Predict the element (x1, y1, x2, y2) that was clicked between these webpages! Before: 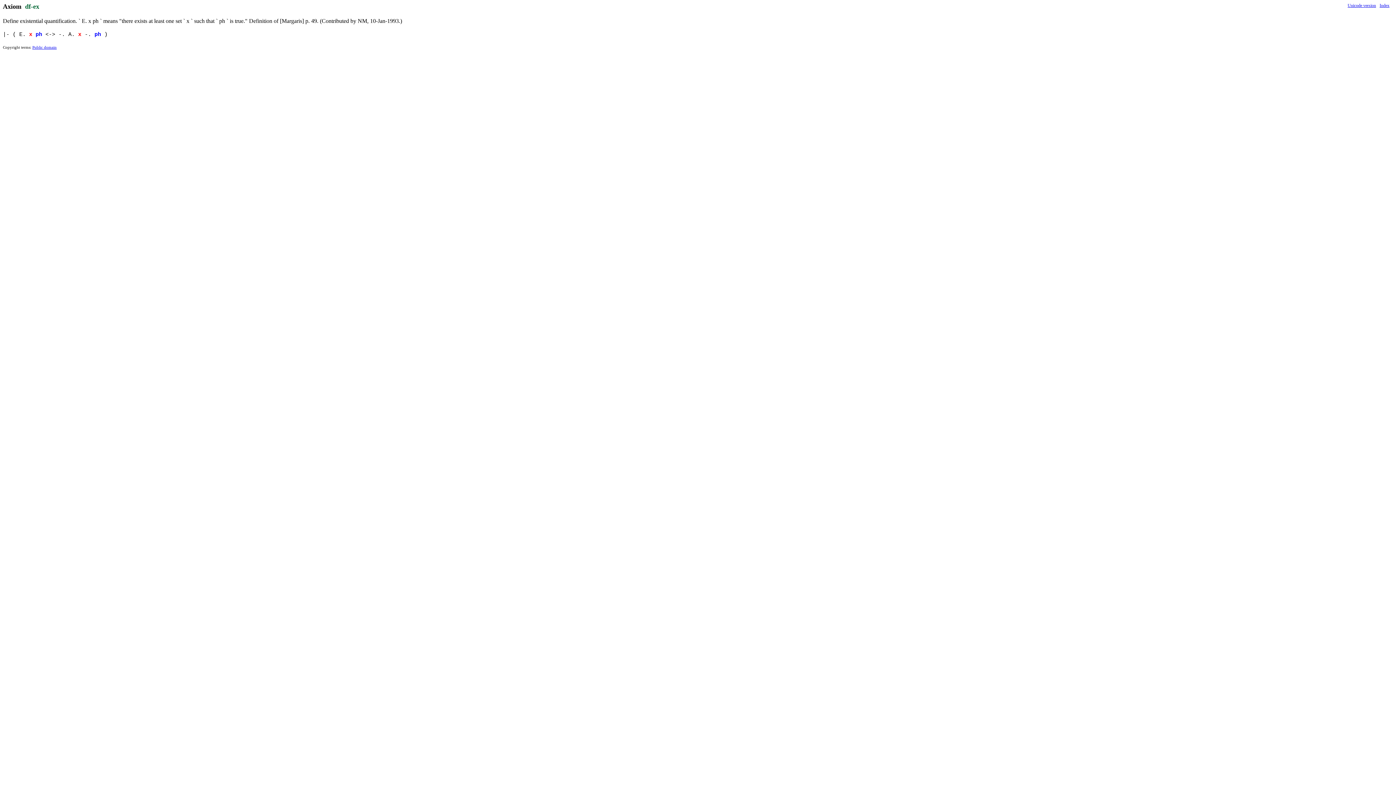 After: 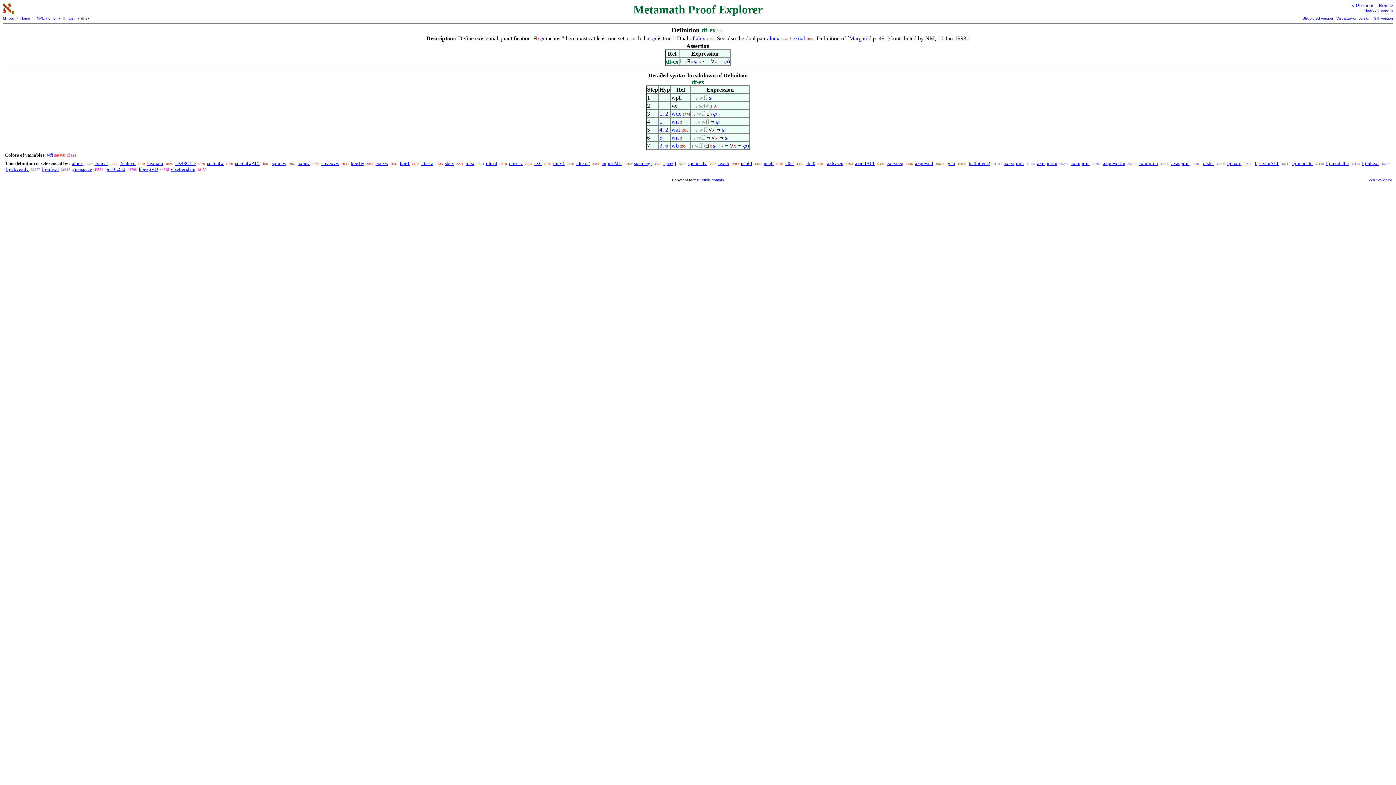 Action: label: Unicode version bbox: (1348, 2, 1376, 8)